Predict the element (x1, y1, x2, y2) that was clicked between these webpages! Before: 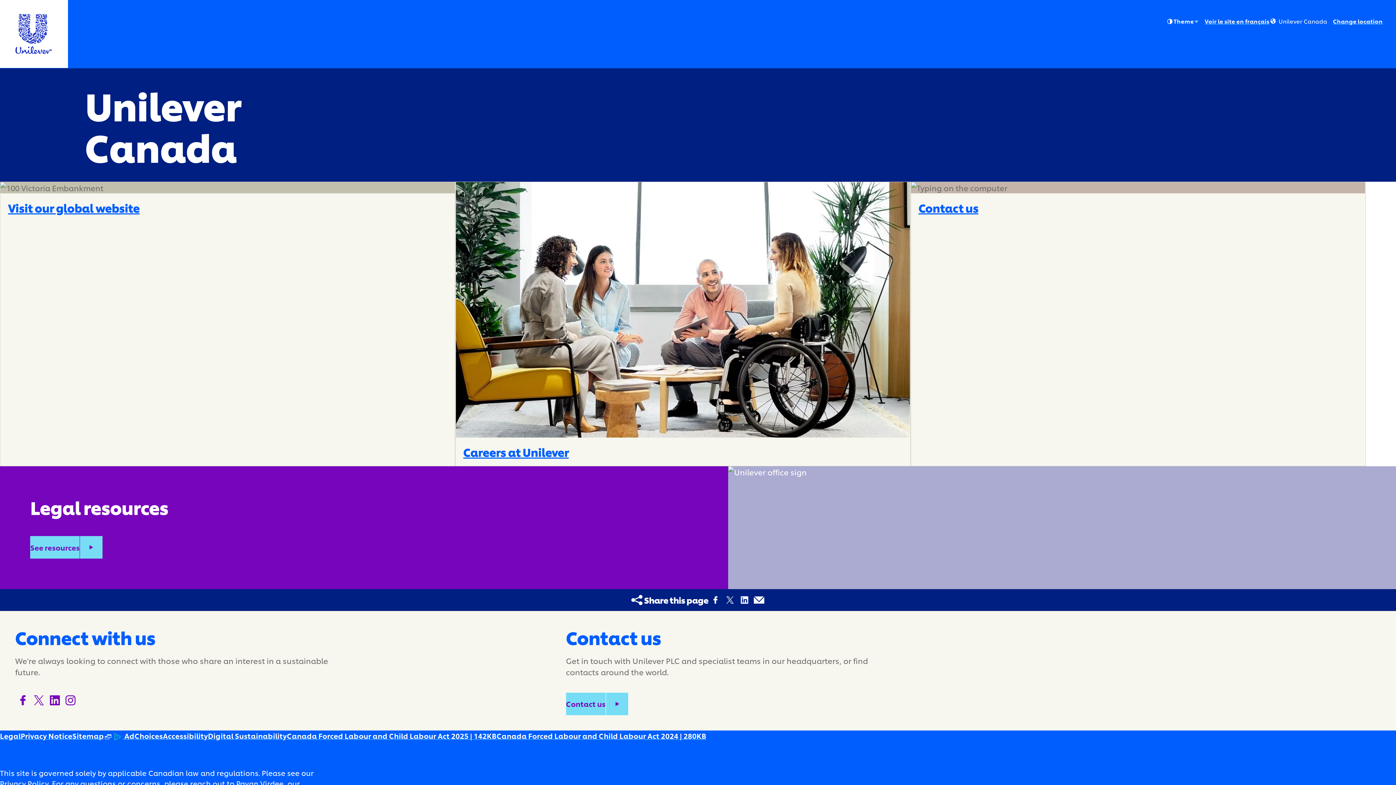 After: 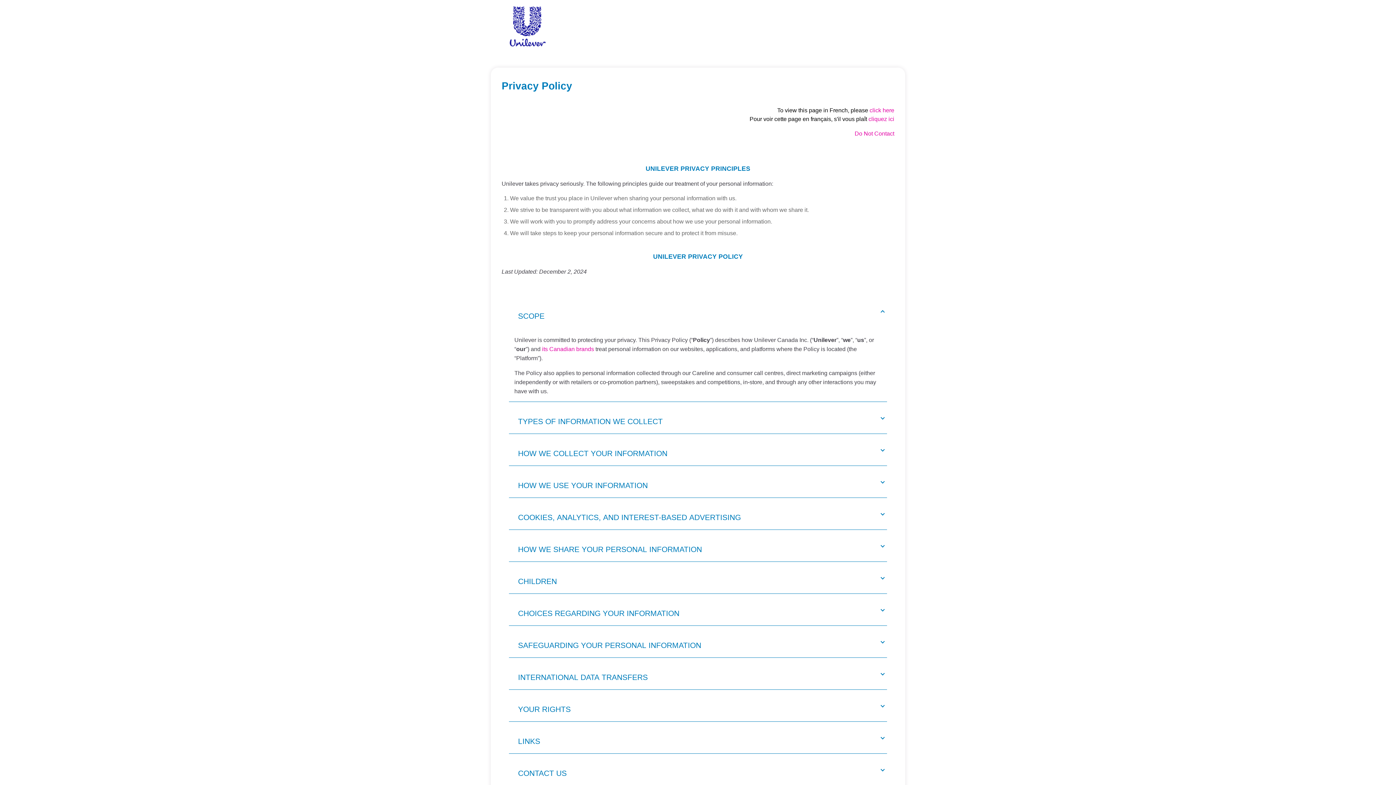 Action: bbox: (20, 730, 72, 740) label: Privacy Notice